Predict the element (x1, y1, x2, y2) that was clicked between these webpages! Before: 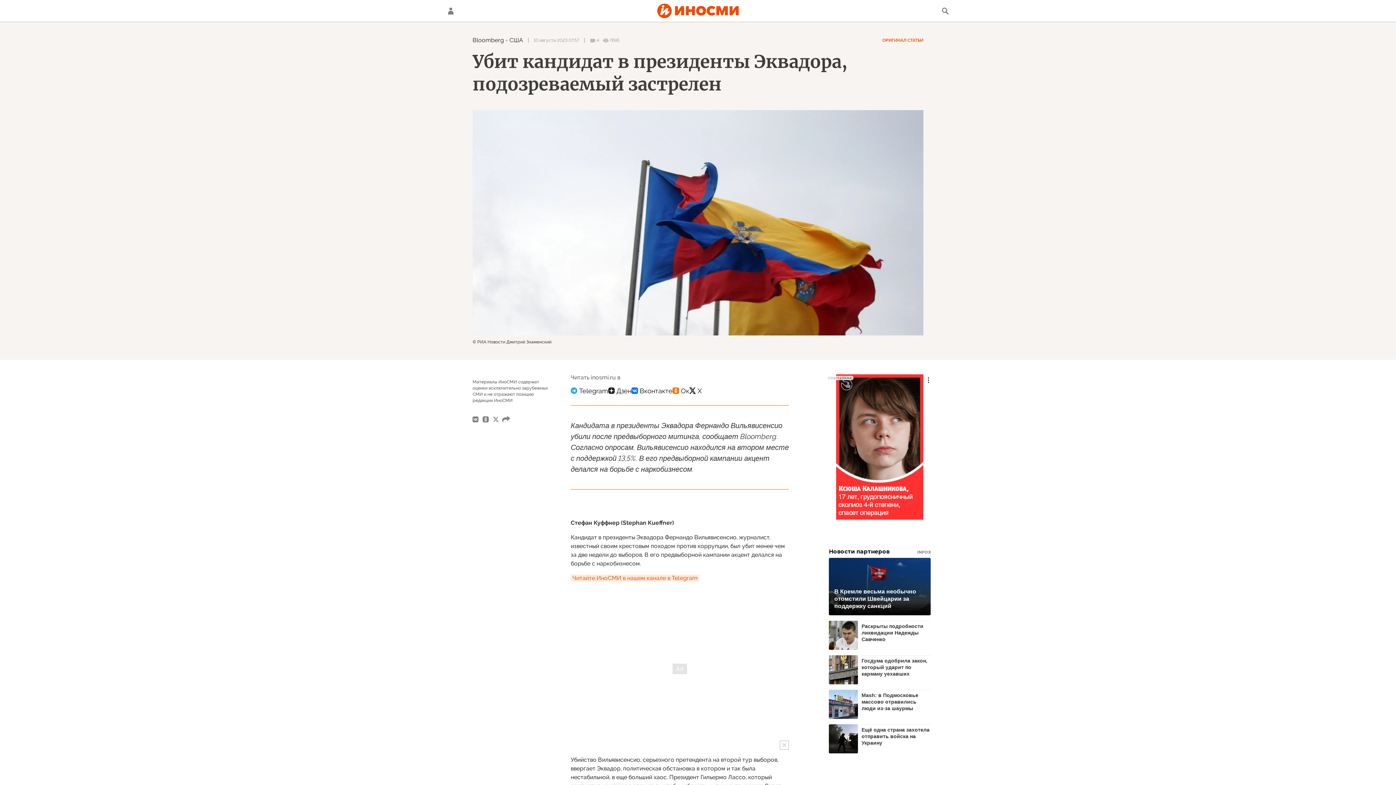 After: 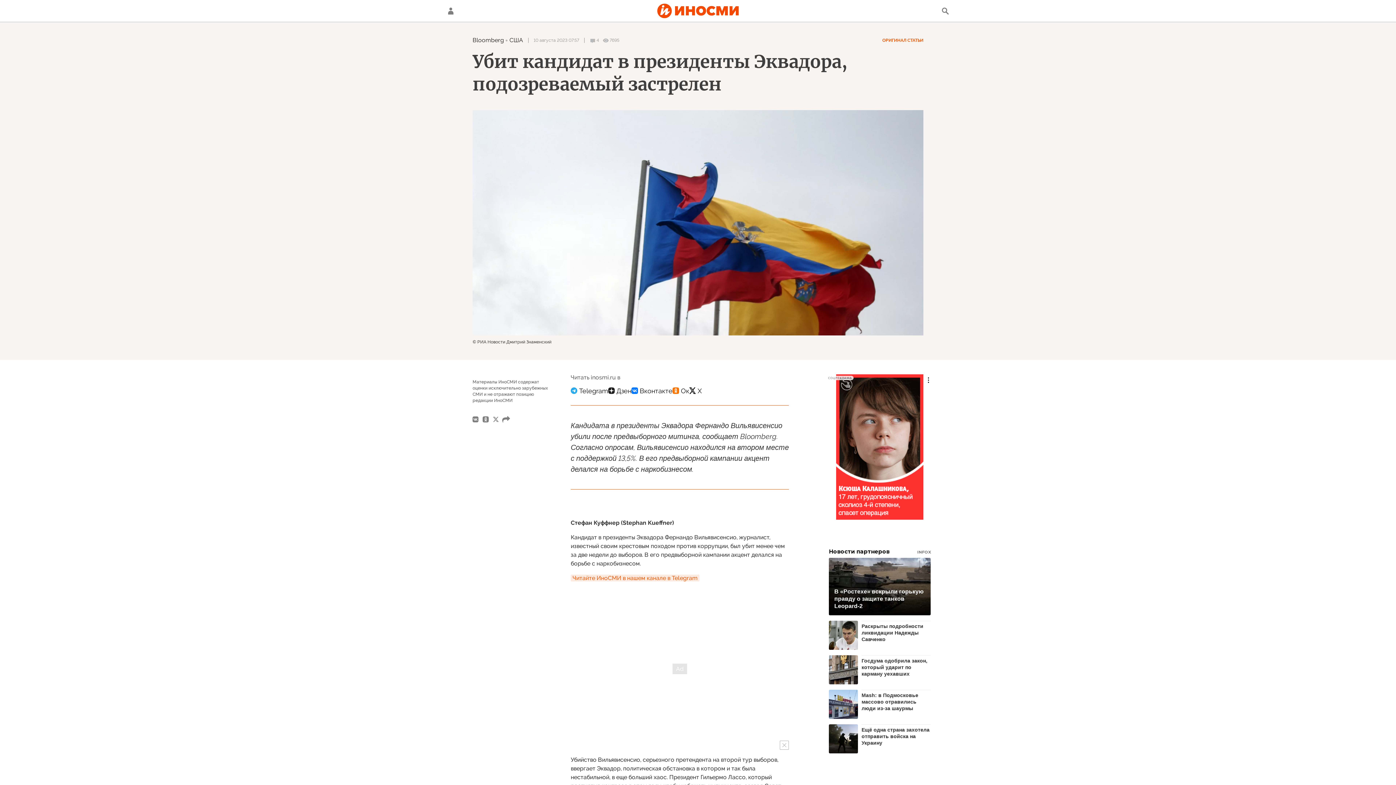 Action: label: В Кремле весьма необычно отомстили Швейцарии за поддержку санкций bbox: (834, 588, 925, 610)